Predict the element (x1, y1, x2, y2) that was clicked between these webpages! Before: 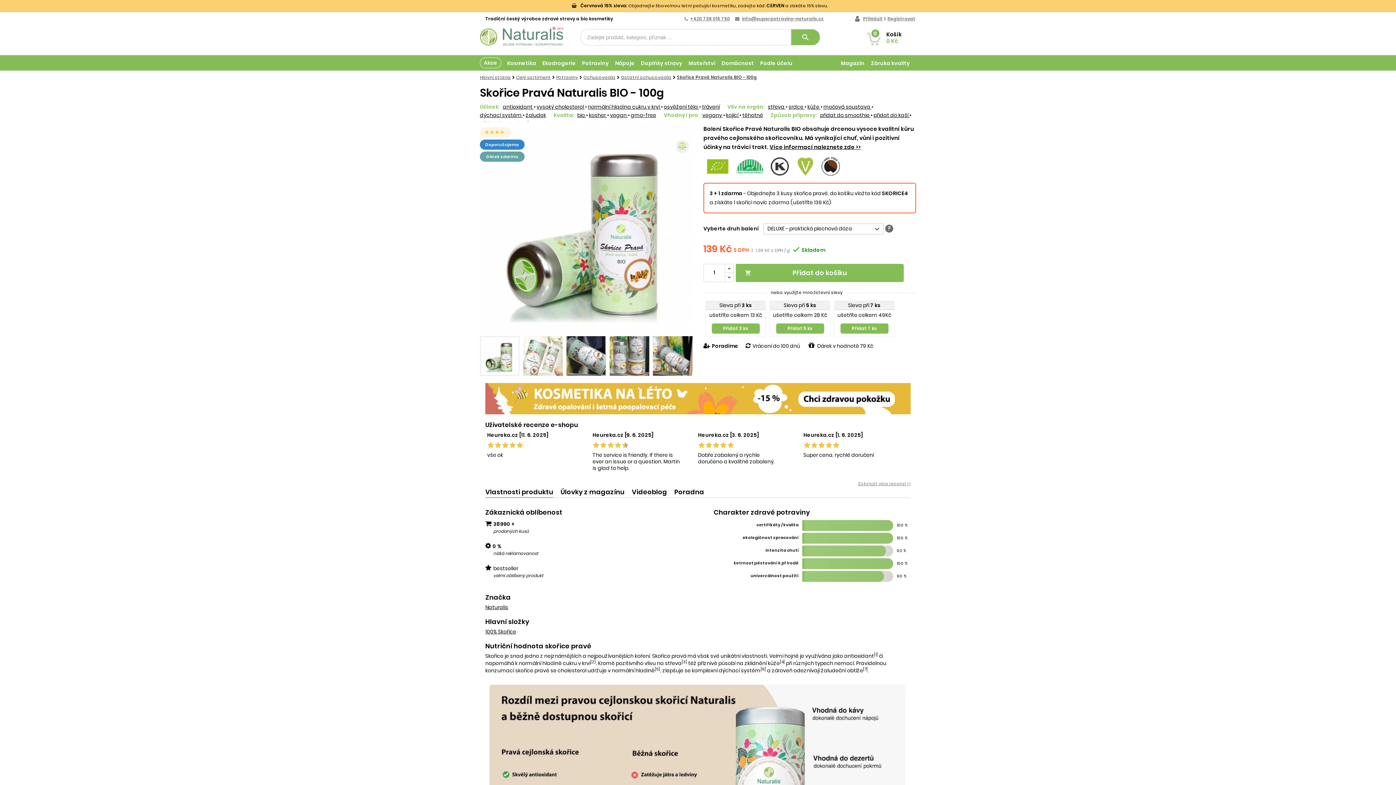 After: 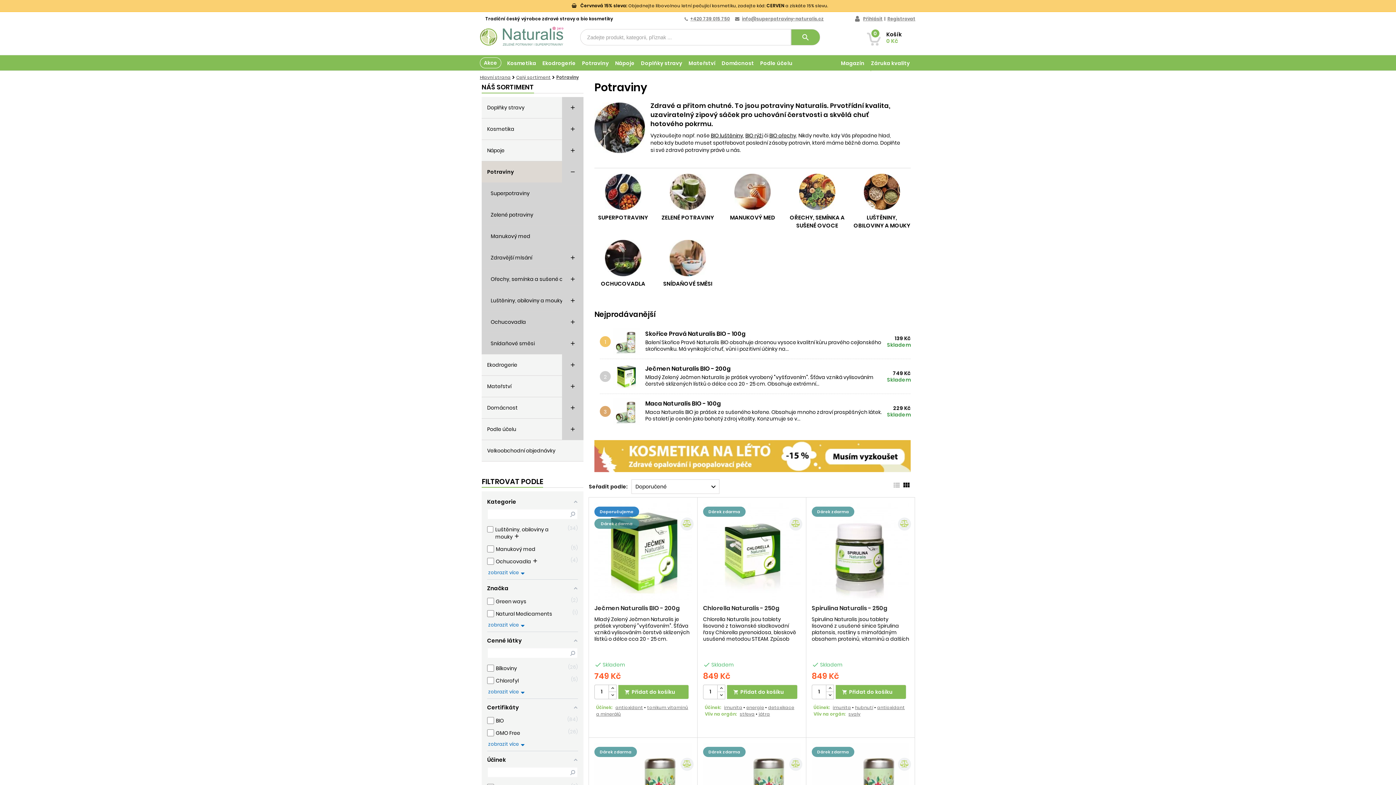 Action: bbox: (582, 55, 615, 71) label: Potraviny